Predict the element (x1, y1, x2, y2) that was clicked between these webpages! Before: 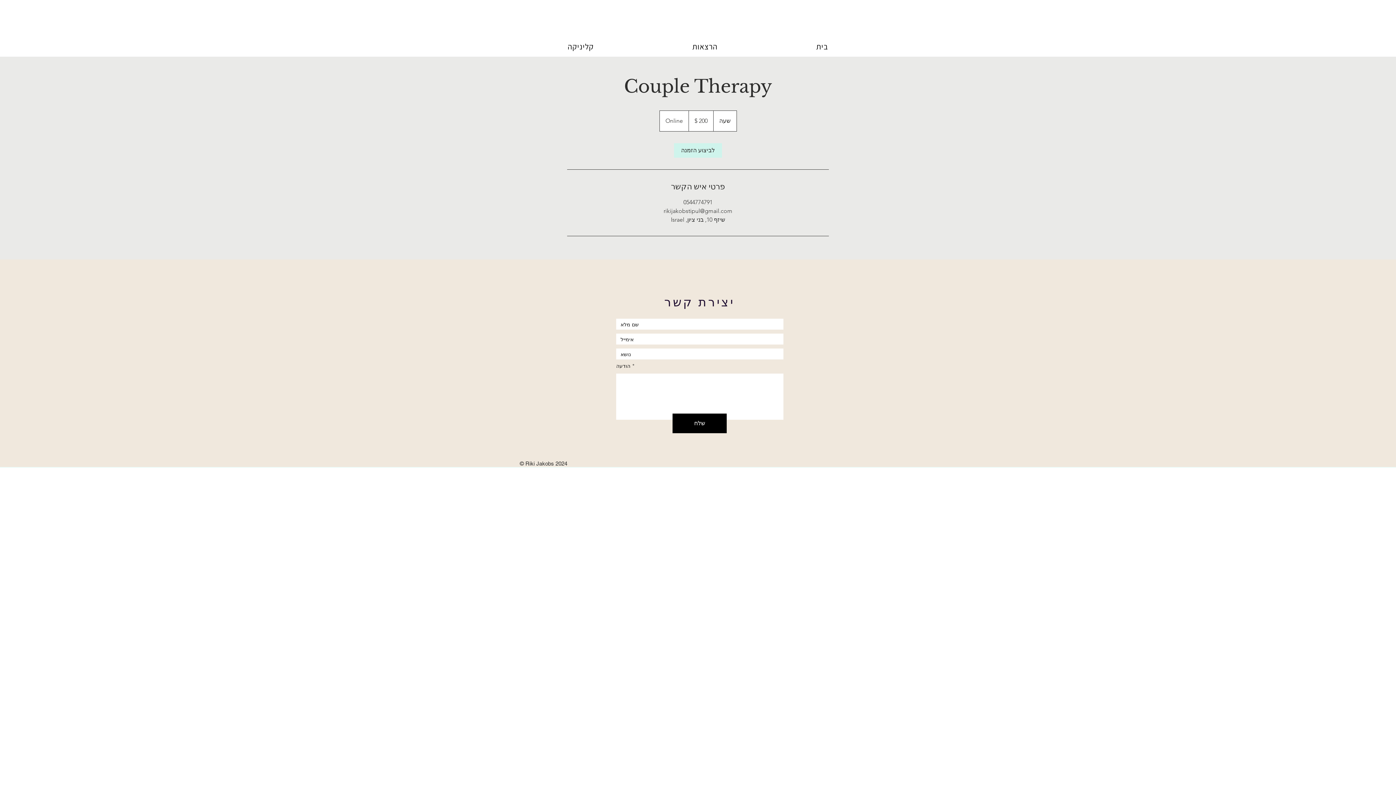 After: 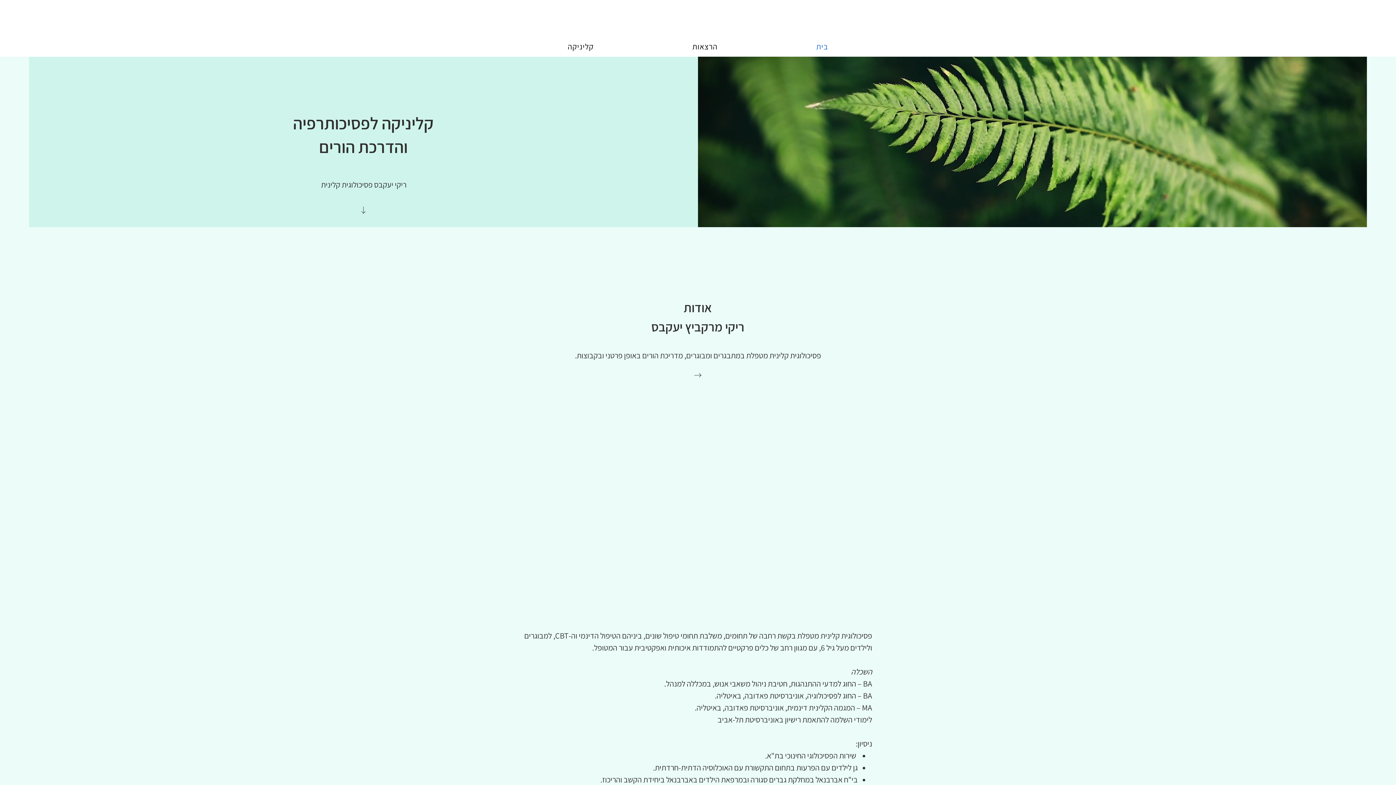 Action: label: בית bbox: (768, 37, 876, 55)